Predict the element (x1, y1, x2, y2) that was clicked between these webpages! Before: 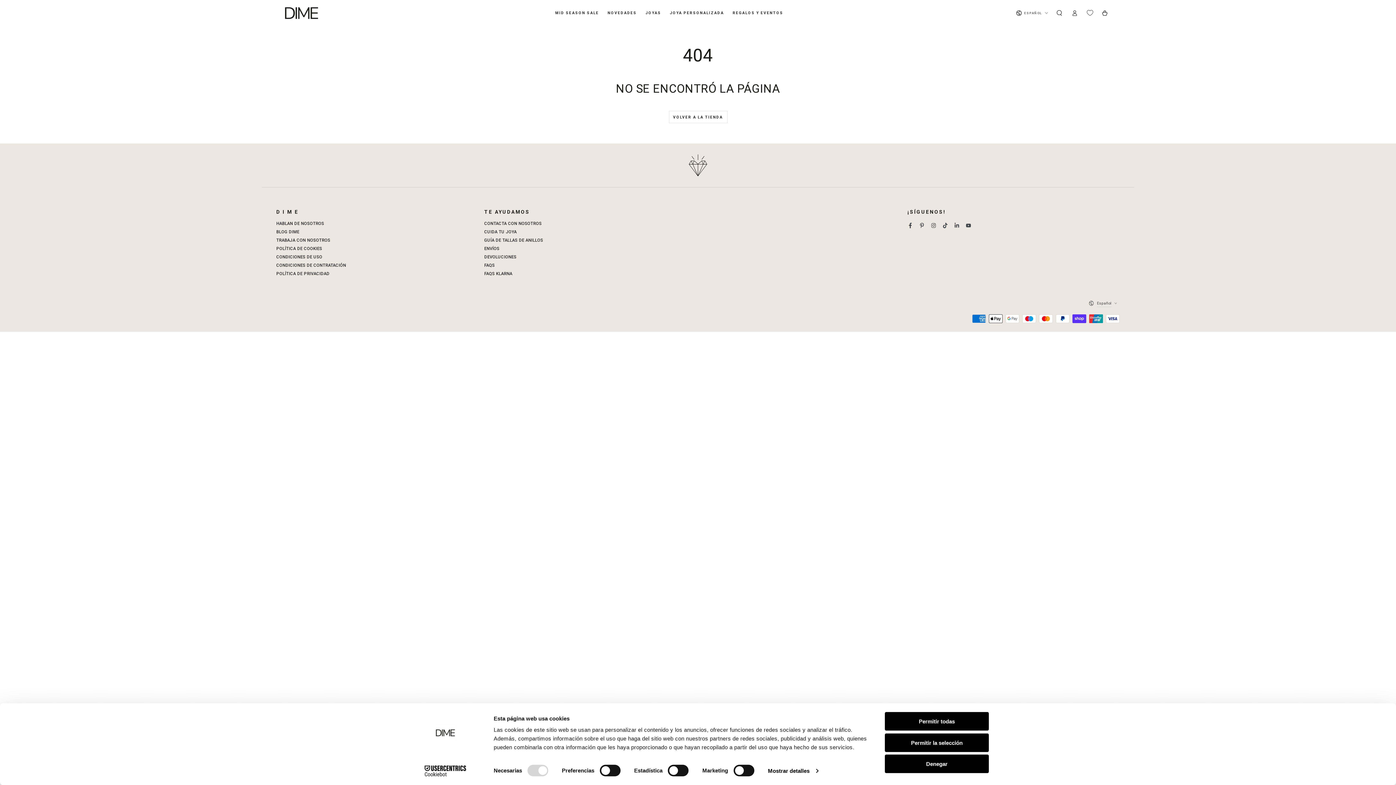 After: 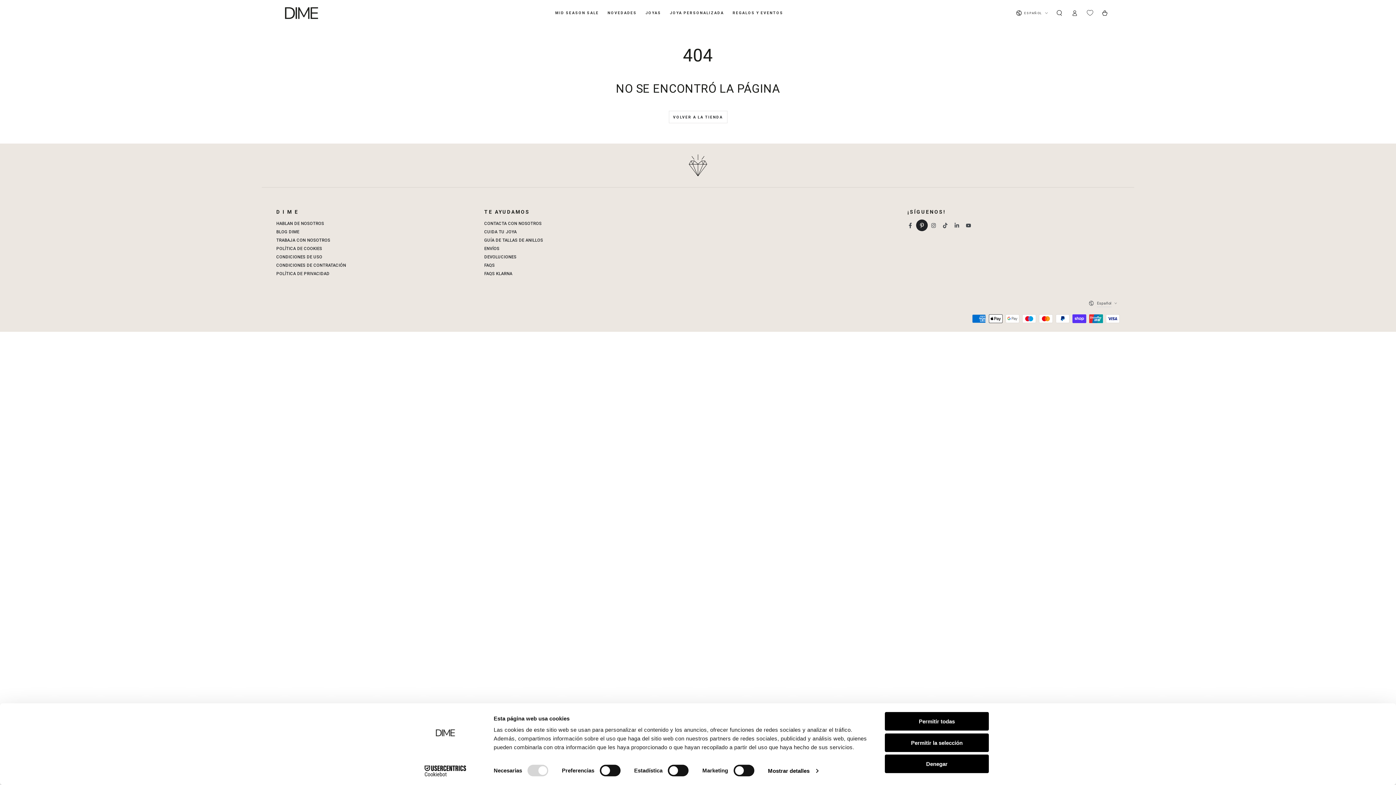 Action: label: PINTEREST bbox: (916, 219, 928, 231)